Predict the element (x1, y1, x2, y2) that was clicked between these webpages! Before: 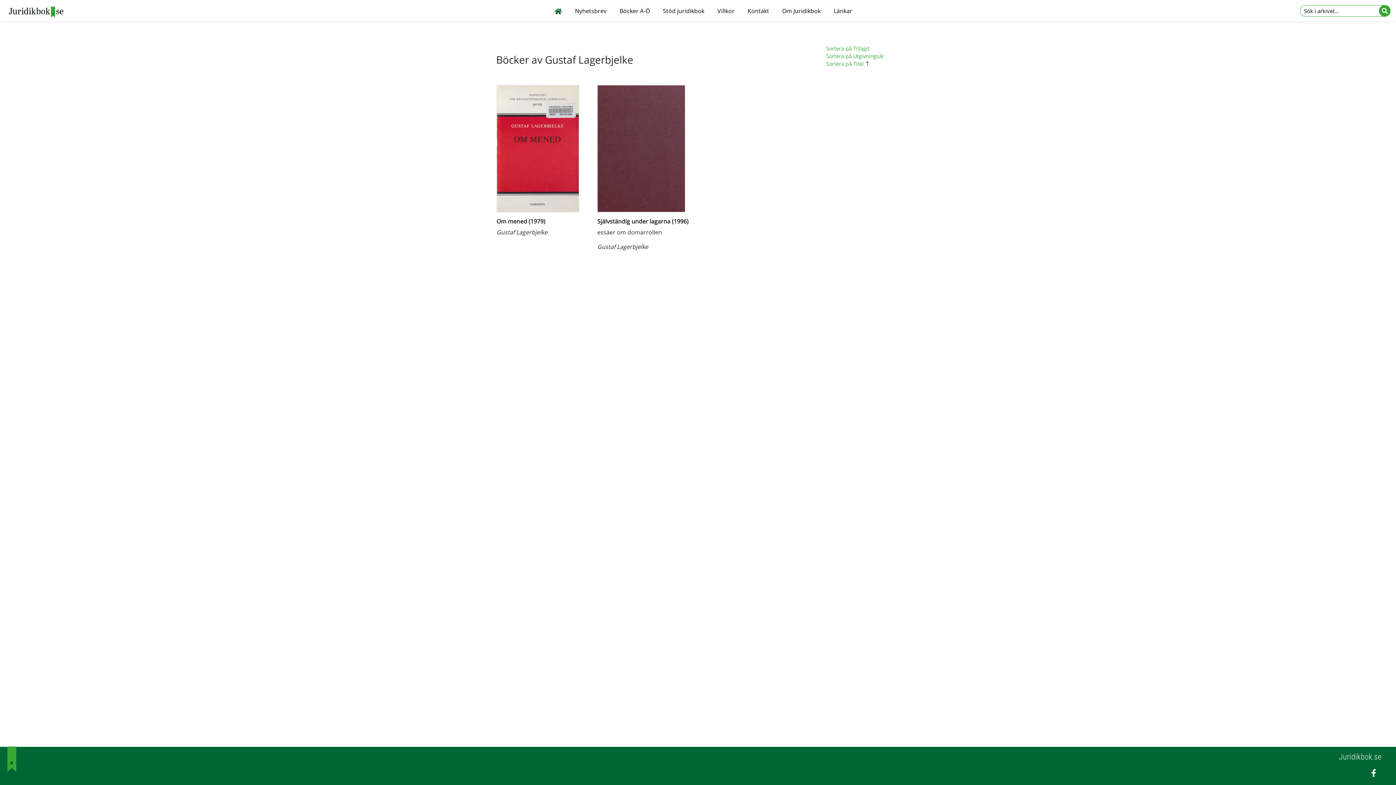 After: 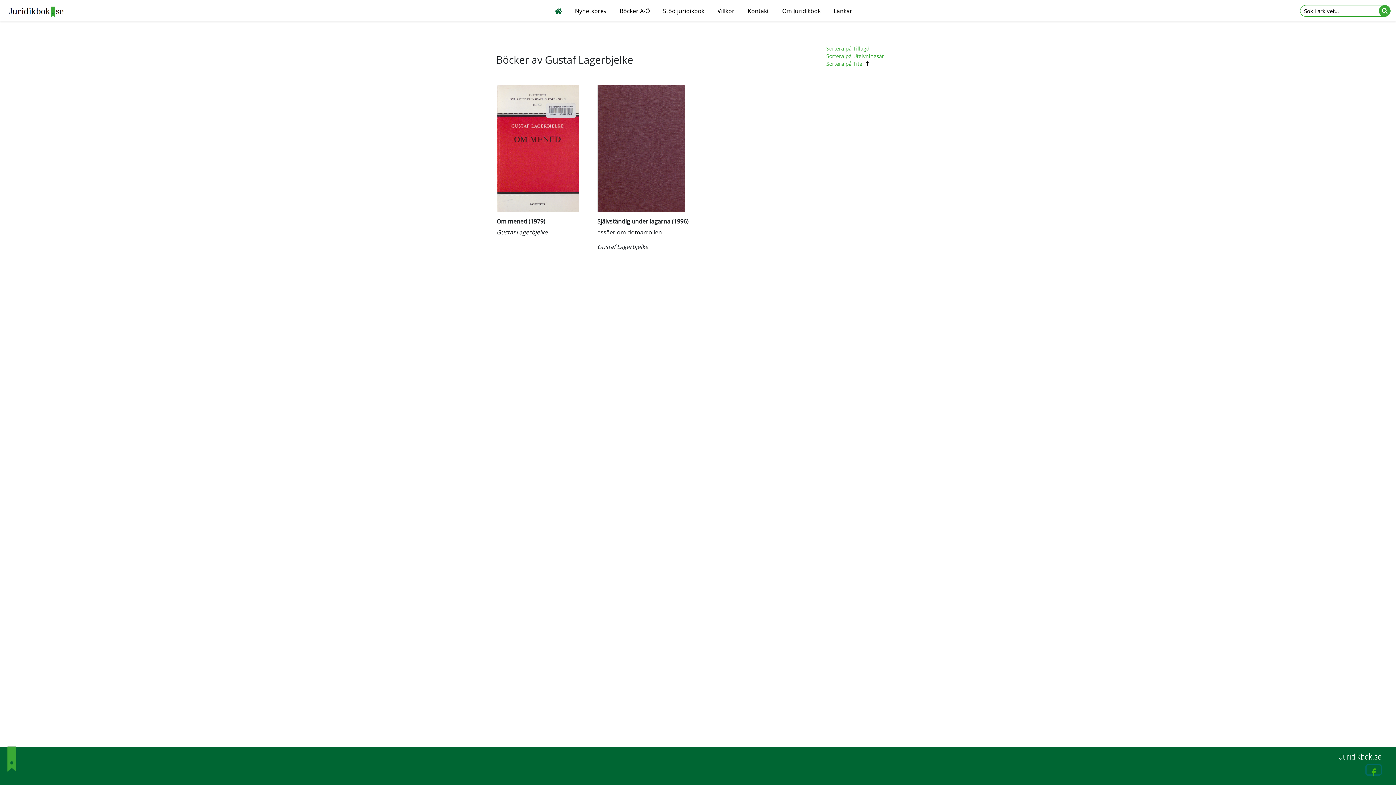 Action: bbox: (1366, 766, 1381, 774)